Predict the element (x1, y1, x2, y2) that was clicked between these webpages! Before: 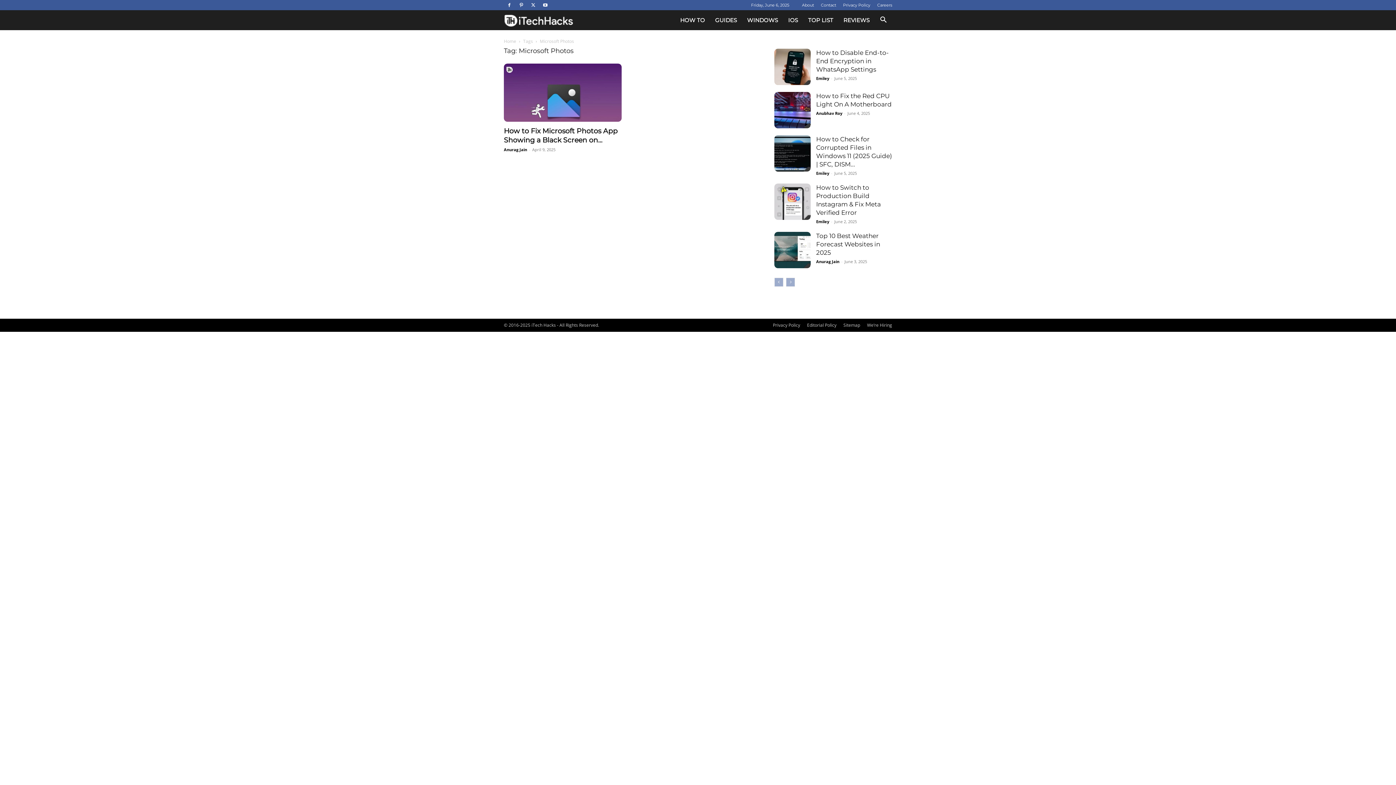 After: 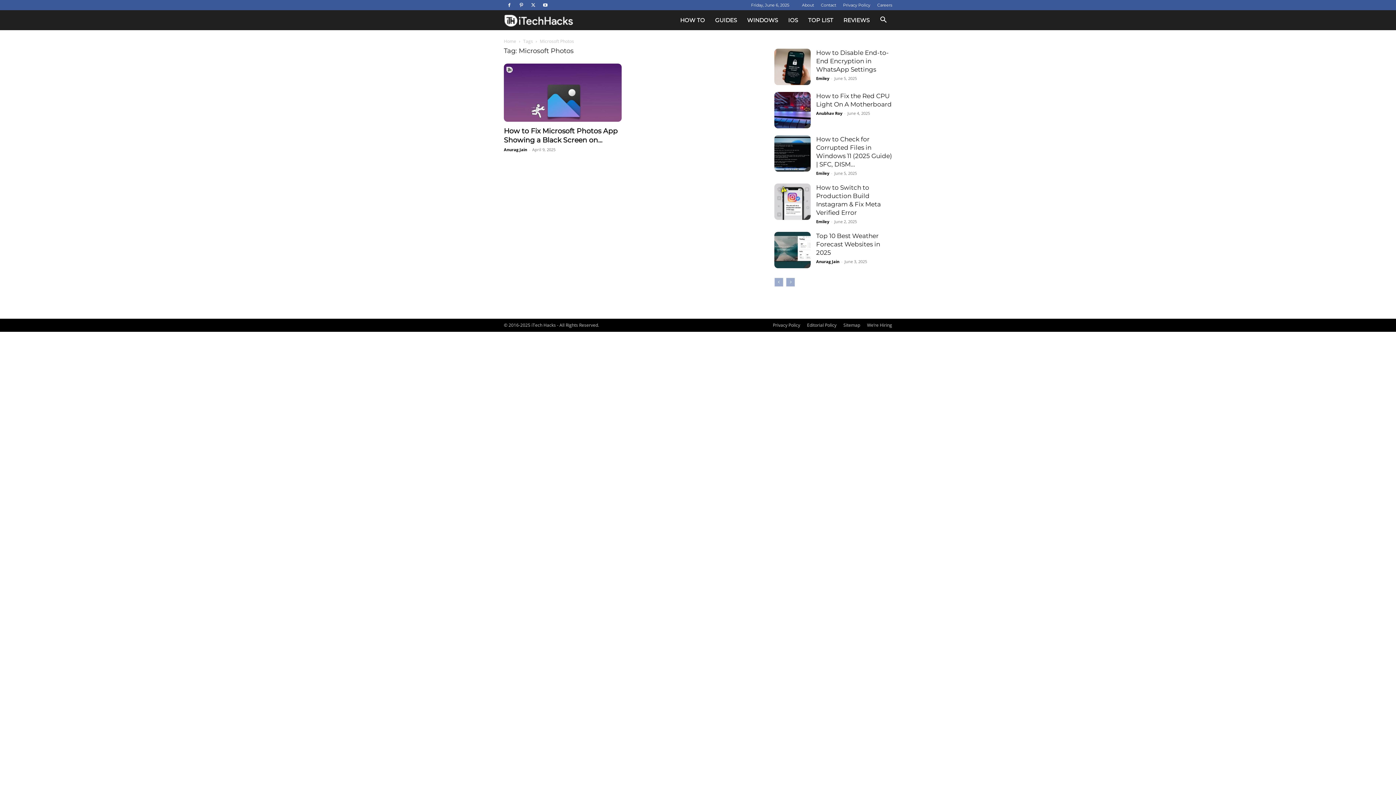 Action: bbox: (504, 0, 514, 10)